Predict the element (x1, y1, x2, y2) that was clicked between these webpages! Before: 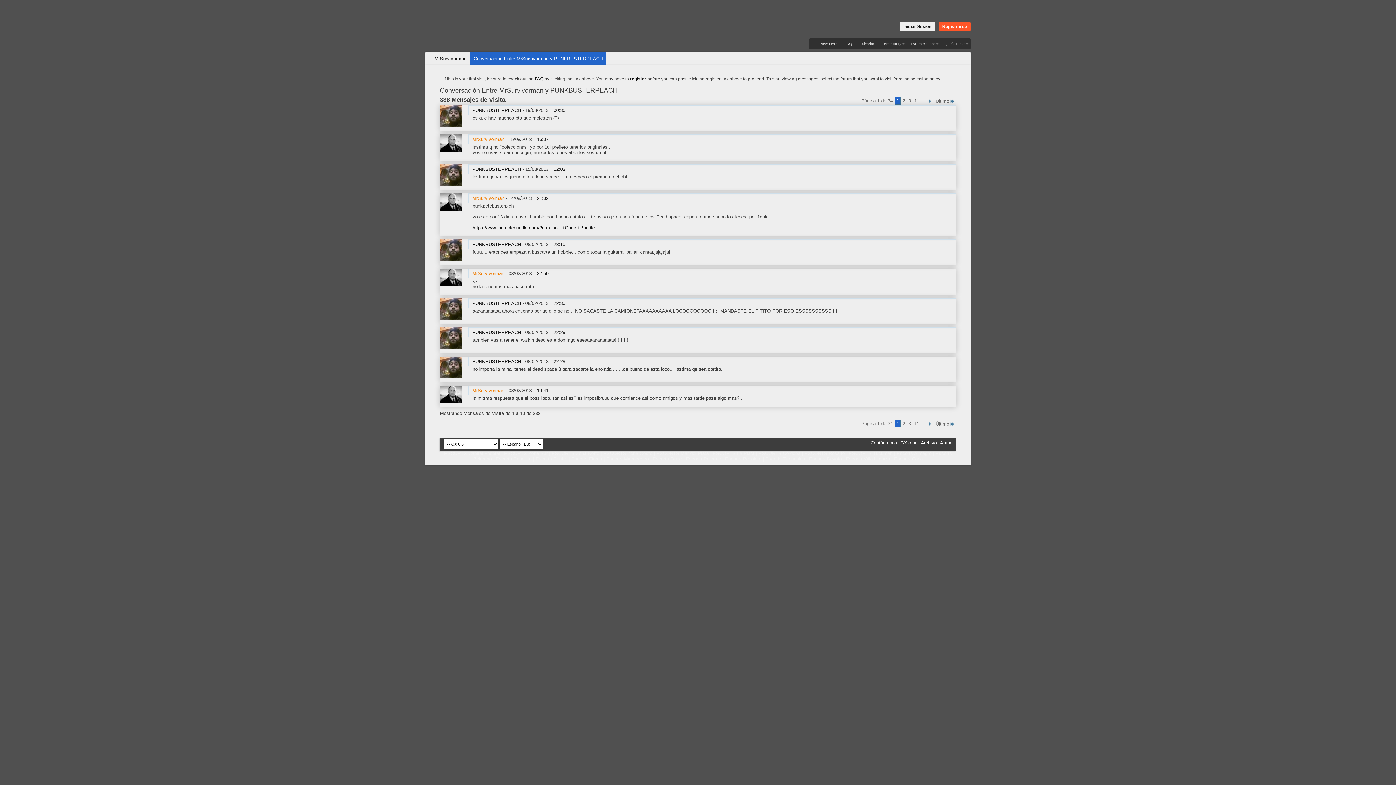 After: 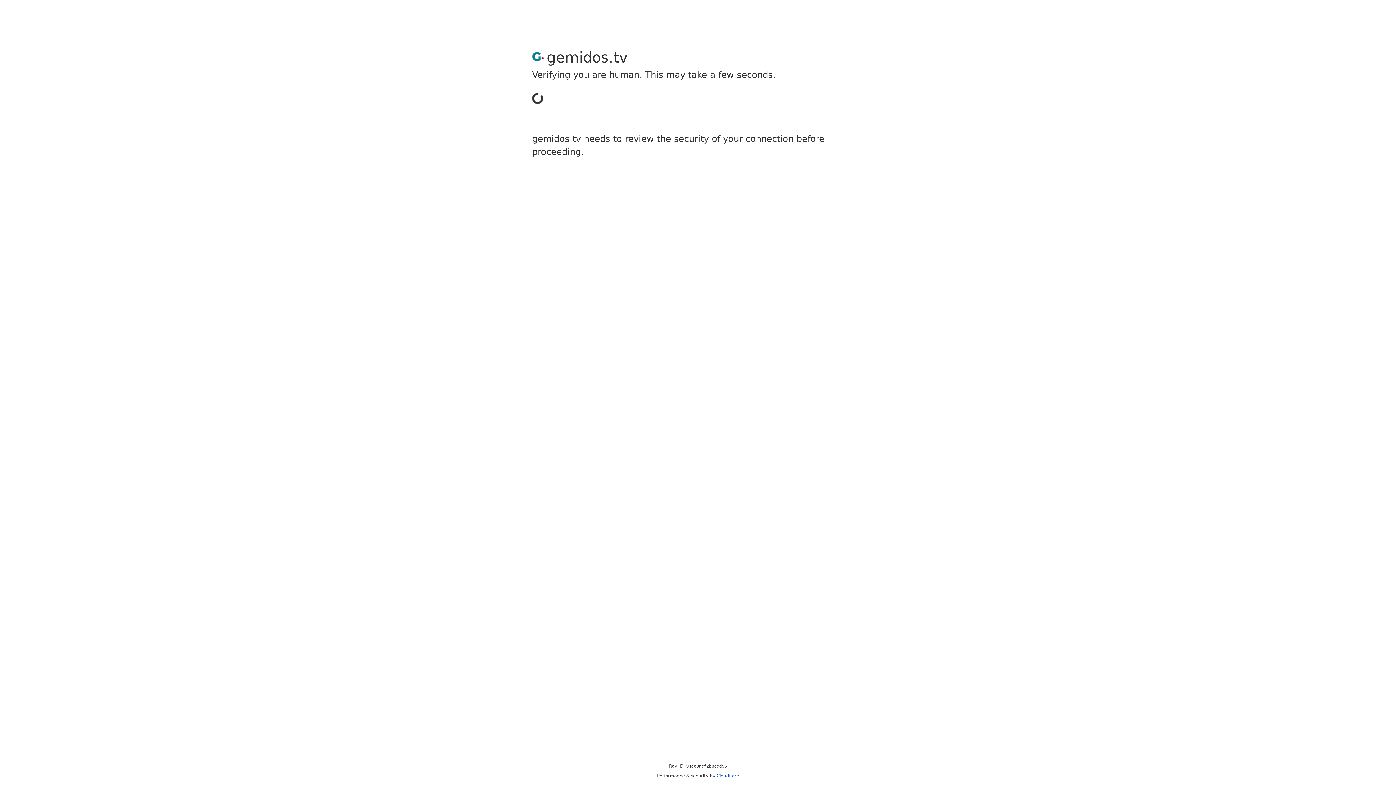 Action: label: Escorts Centro bbox: (535, 456, 567, 461)